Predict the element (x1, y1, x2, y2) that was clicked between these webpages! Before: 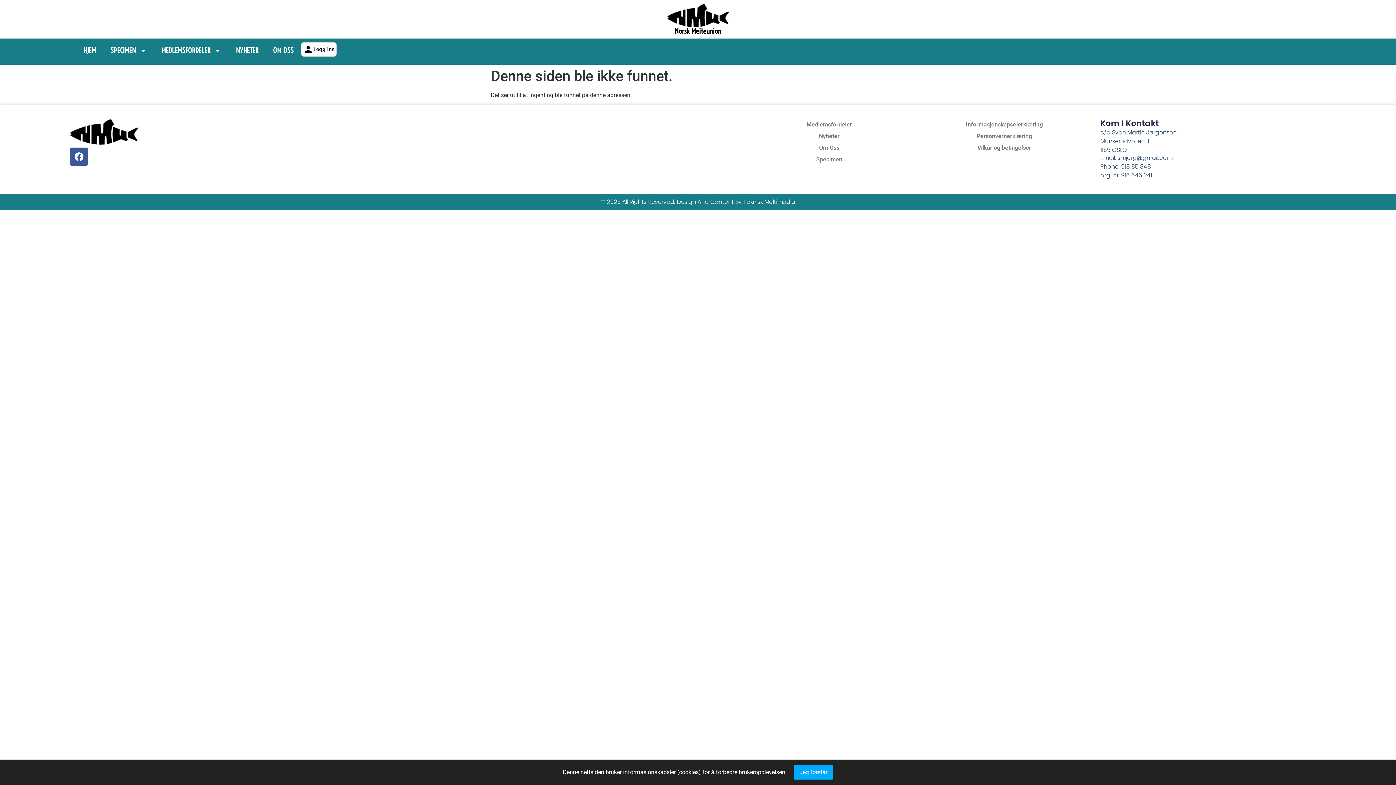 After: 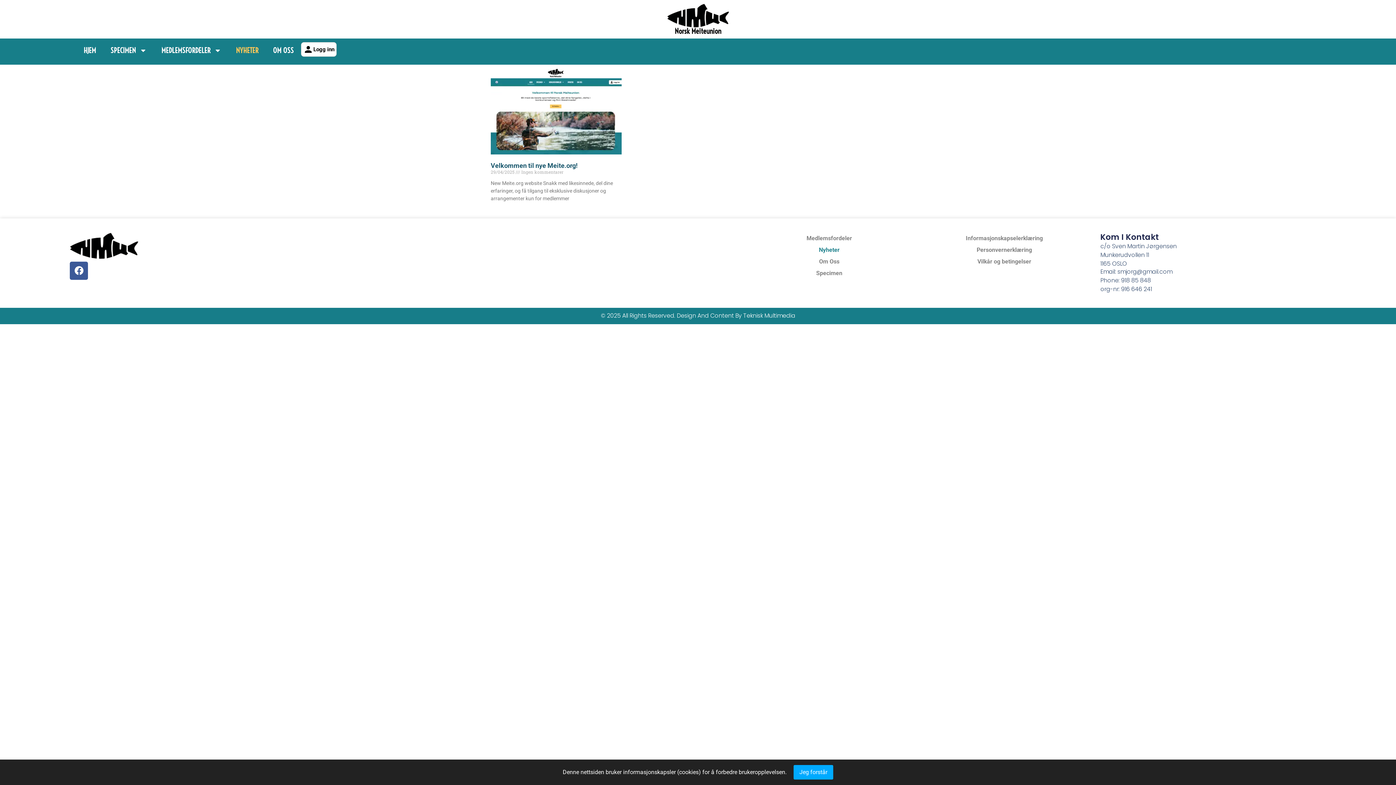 Action: bbox: (228, 42, 265, 58) label: NYHETER